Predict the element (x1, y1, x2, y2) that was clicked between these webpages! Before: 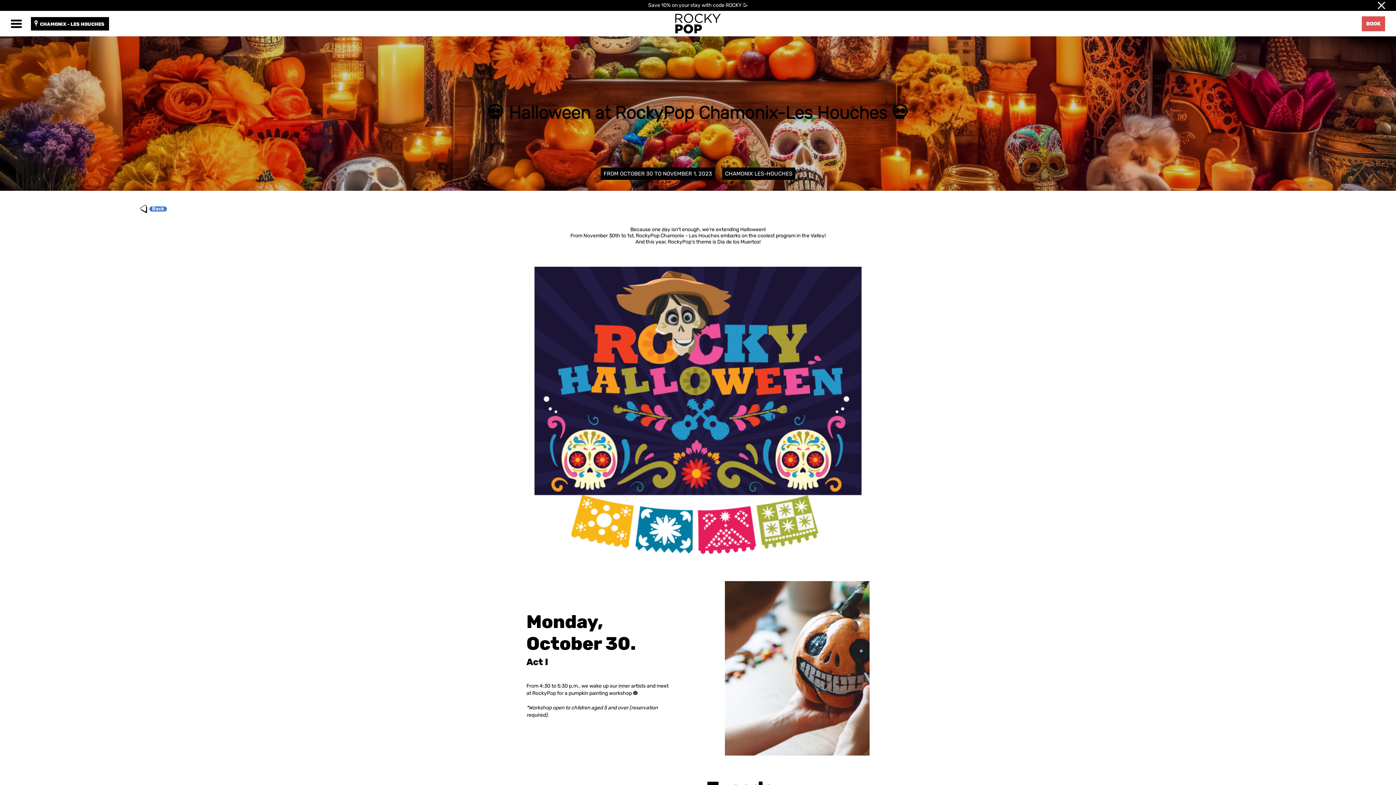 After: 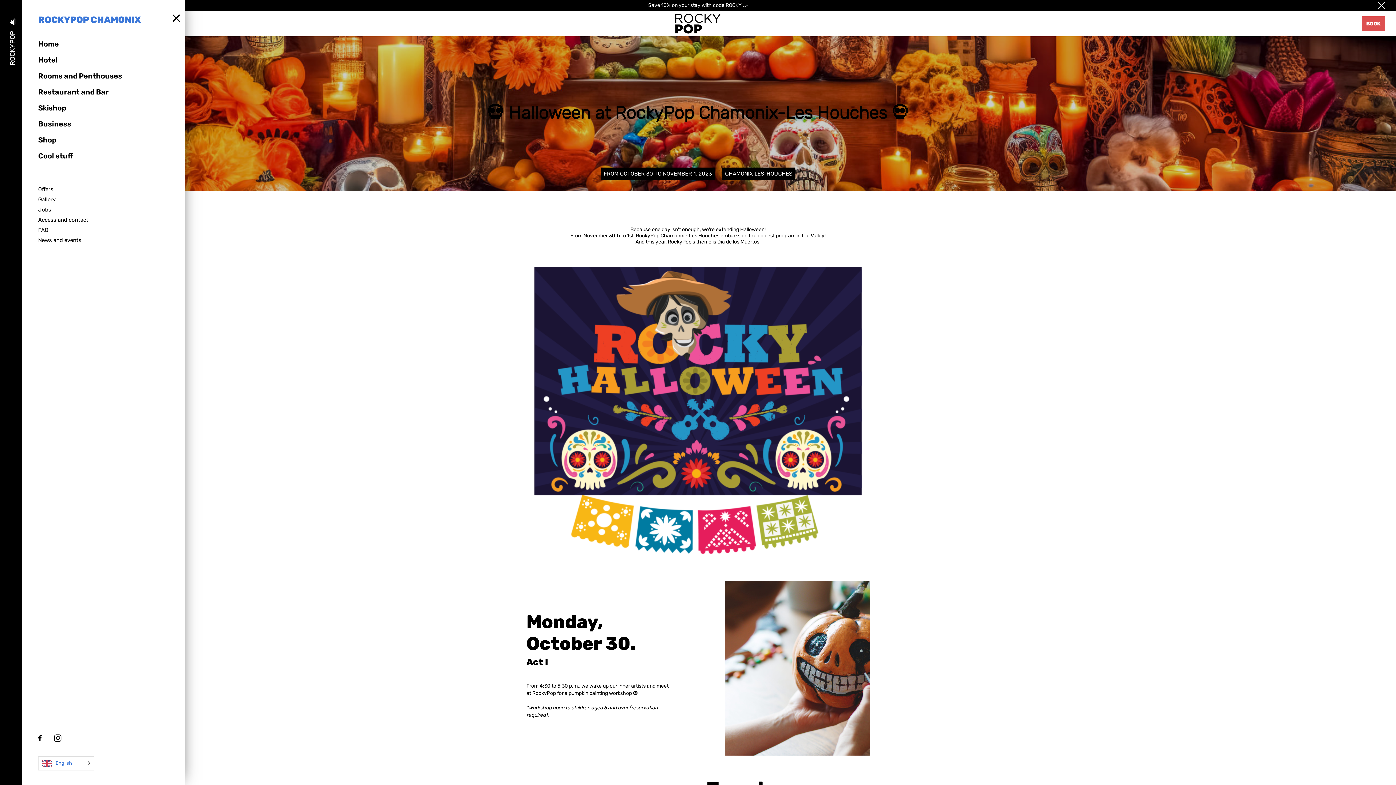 Action: bbox: (10, 19, 21, 27)